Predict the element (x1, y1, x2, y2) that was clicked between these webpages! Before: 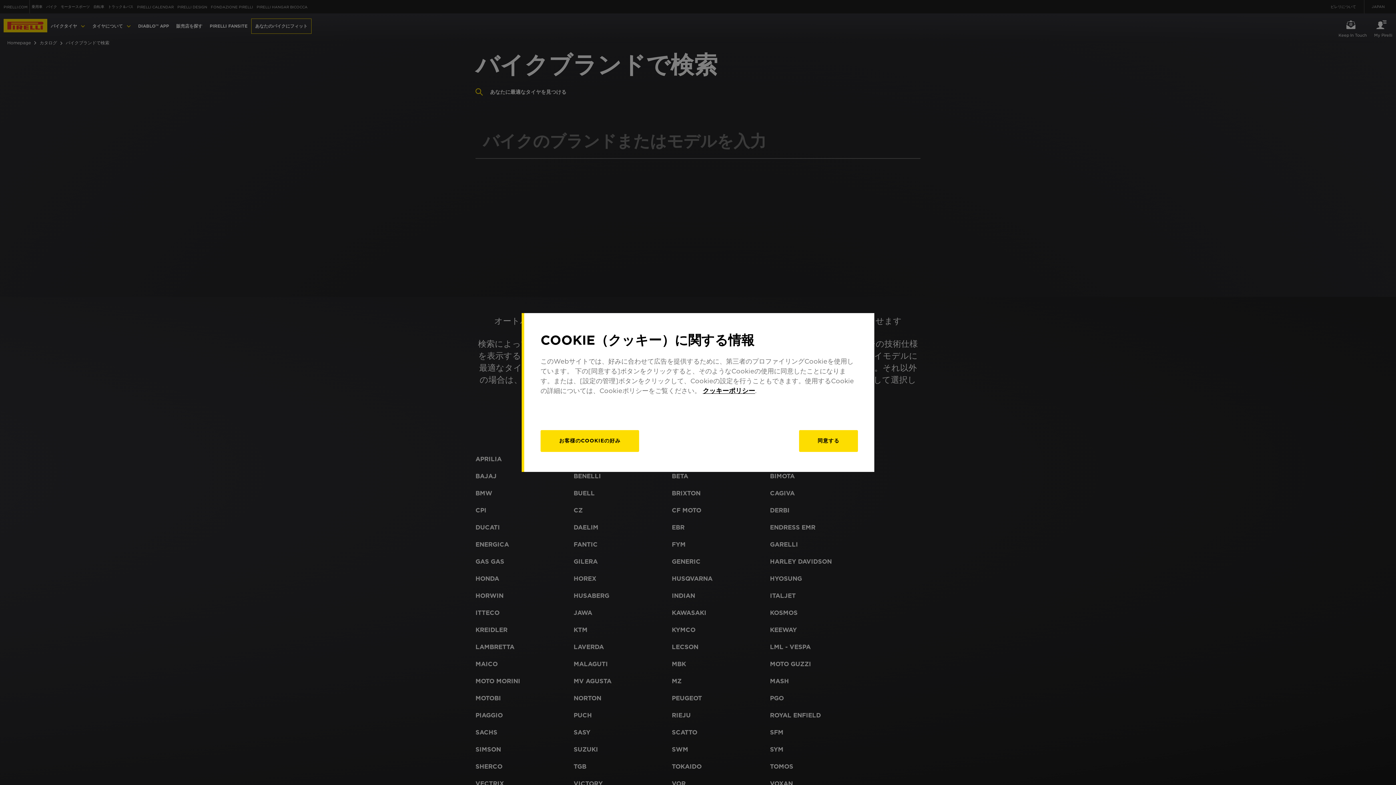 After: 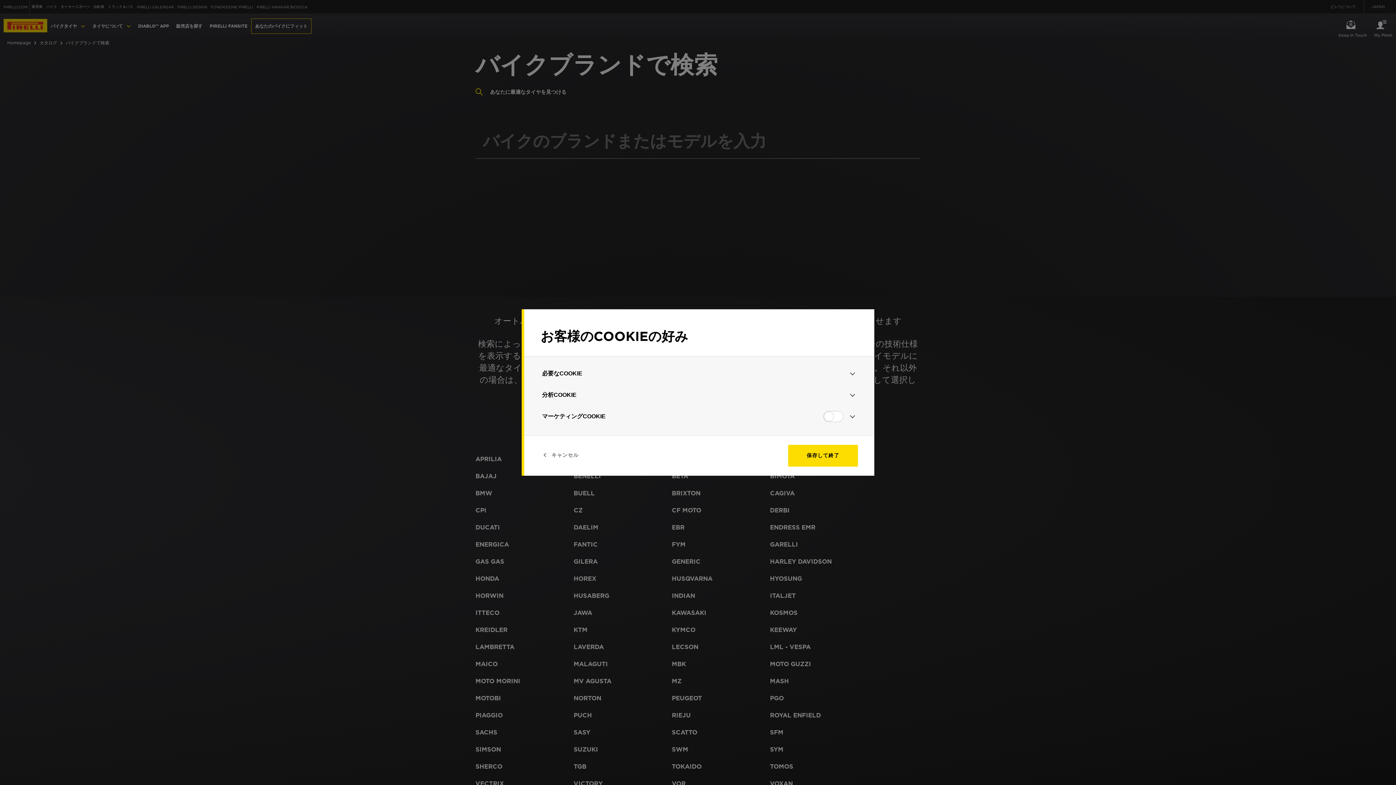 Action: bbox: (540, 430, 639, 452) label: お客様のCookieの好み